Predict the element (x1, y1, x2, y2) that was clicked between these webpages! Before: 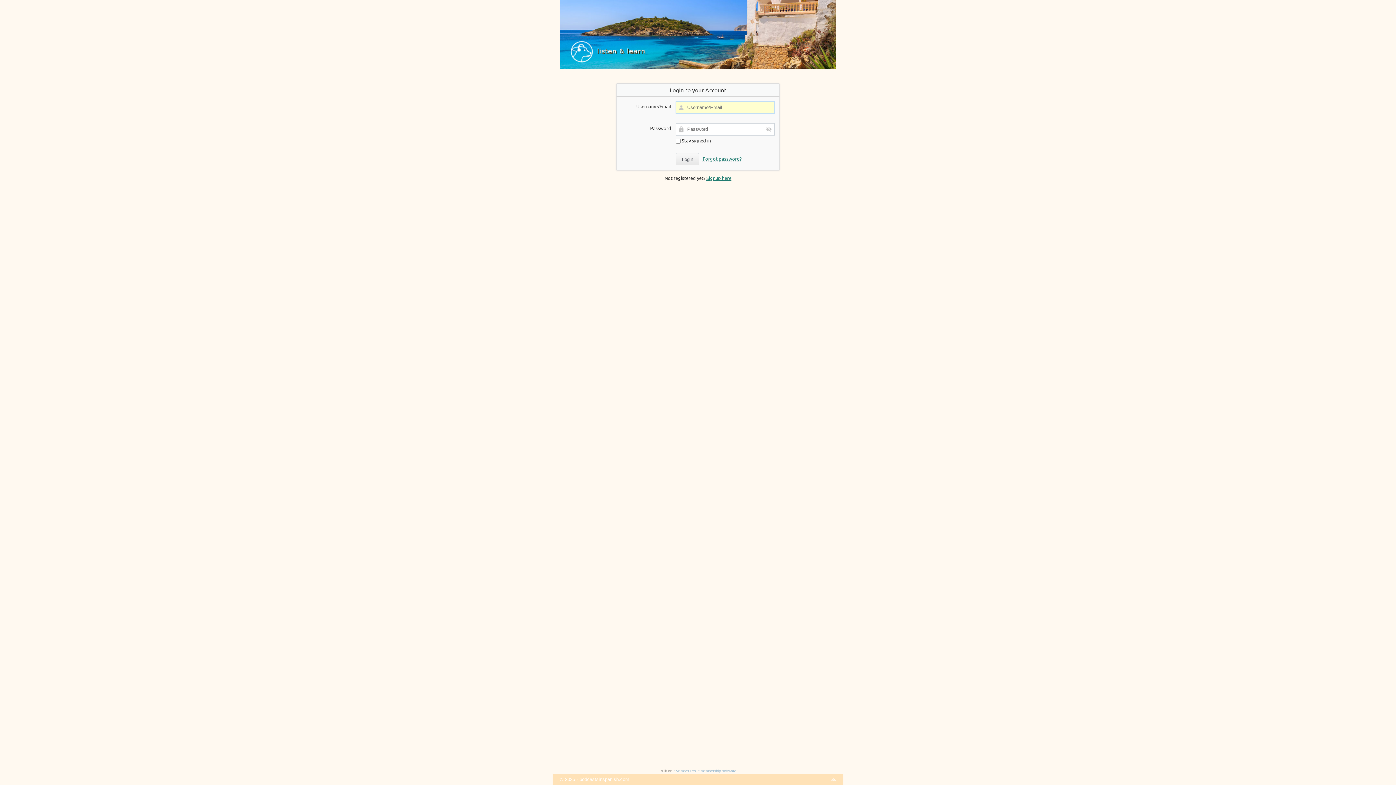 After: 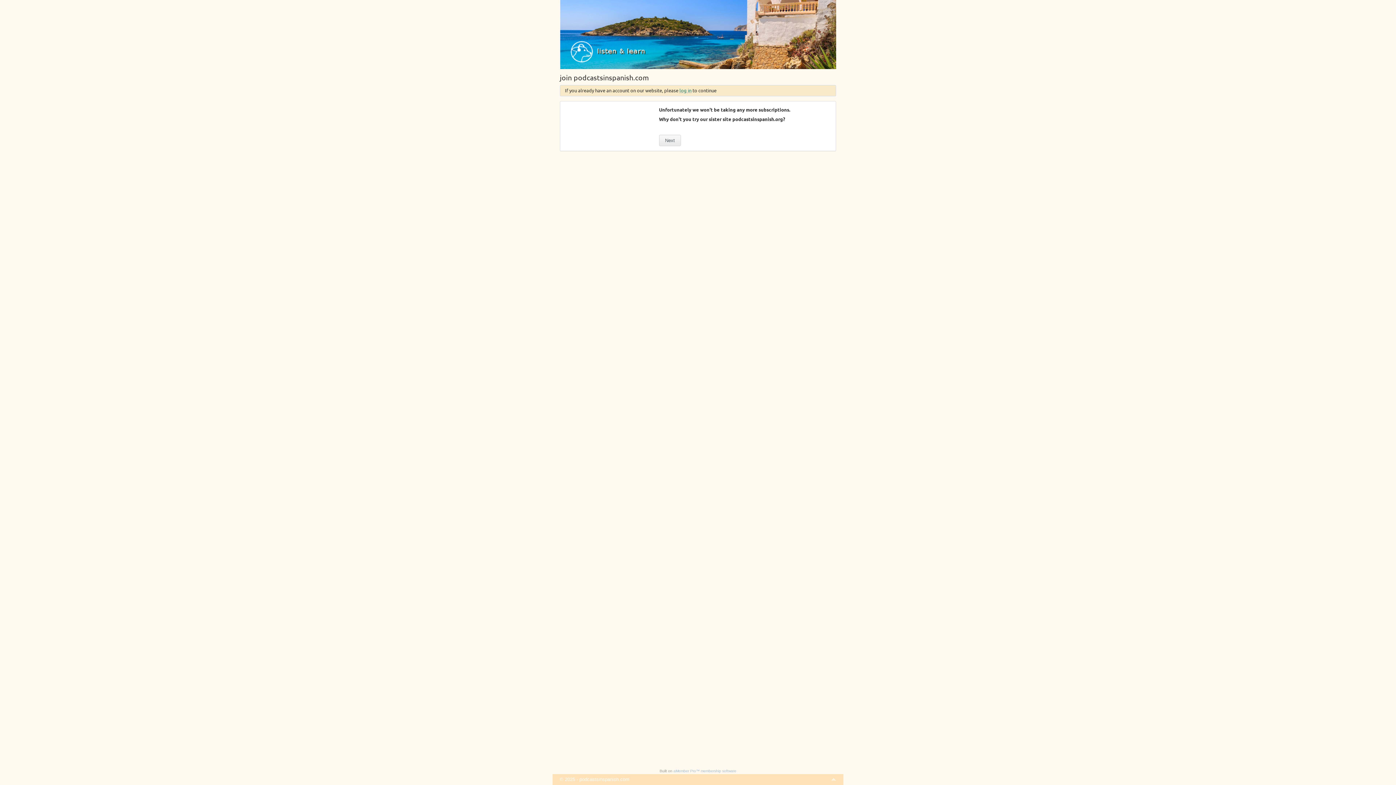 Action: label: Signup here bbox: (706, 174, 731, 181)